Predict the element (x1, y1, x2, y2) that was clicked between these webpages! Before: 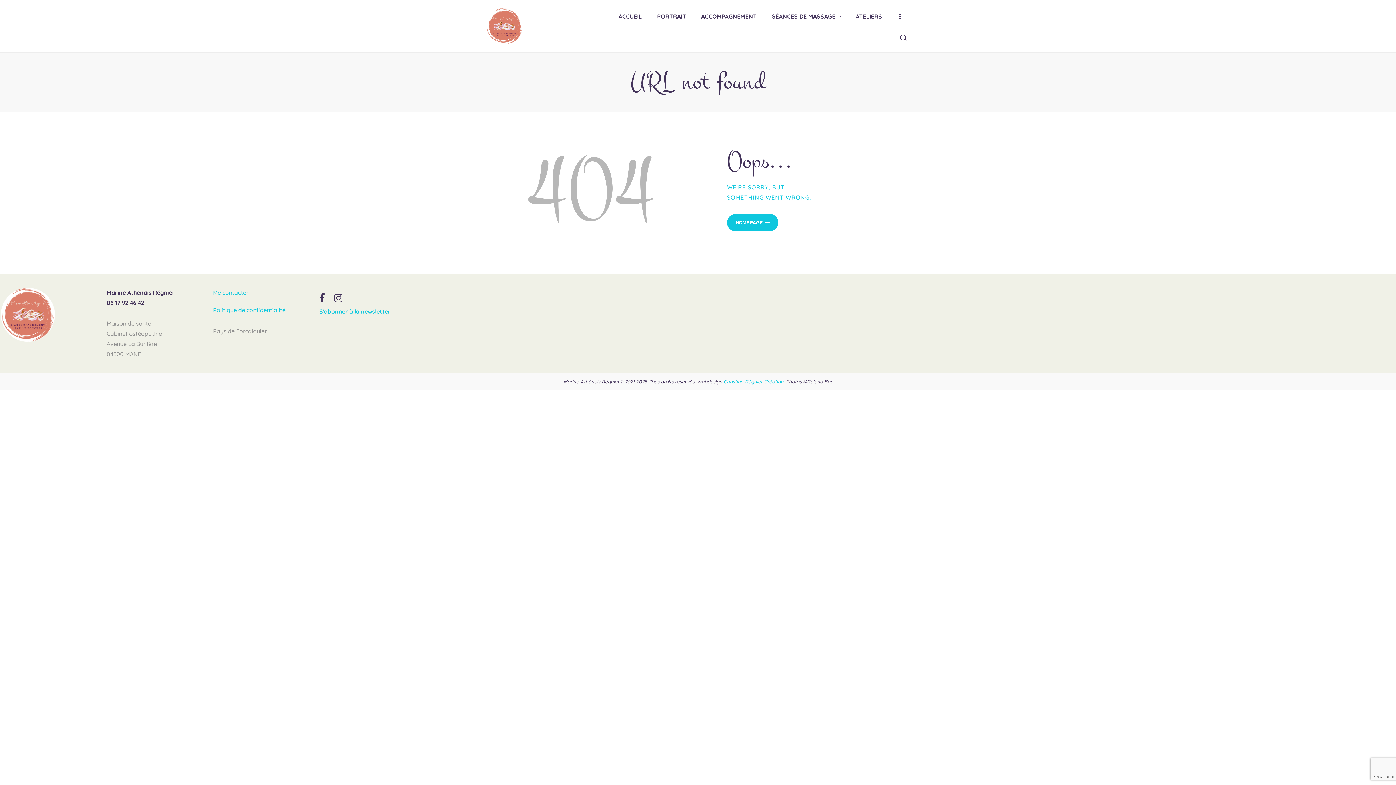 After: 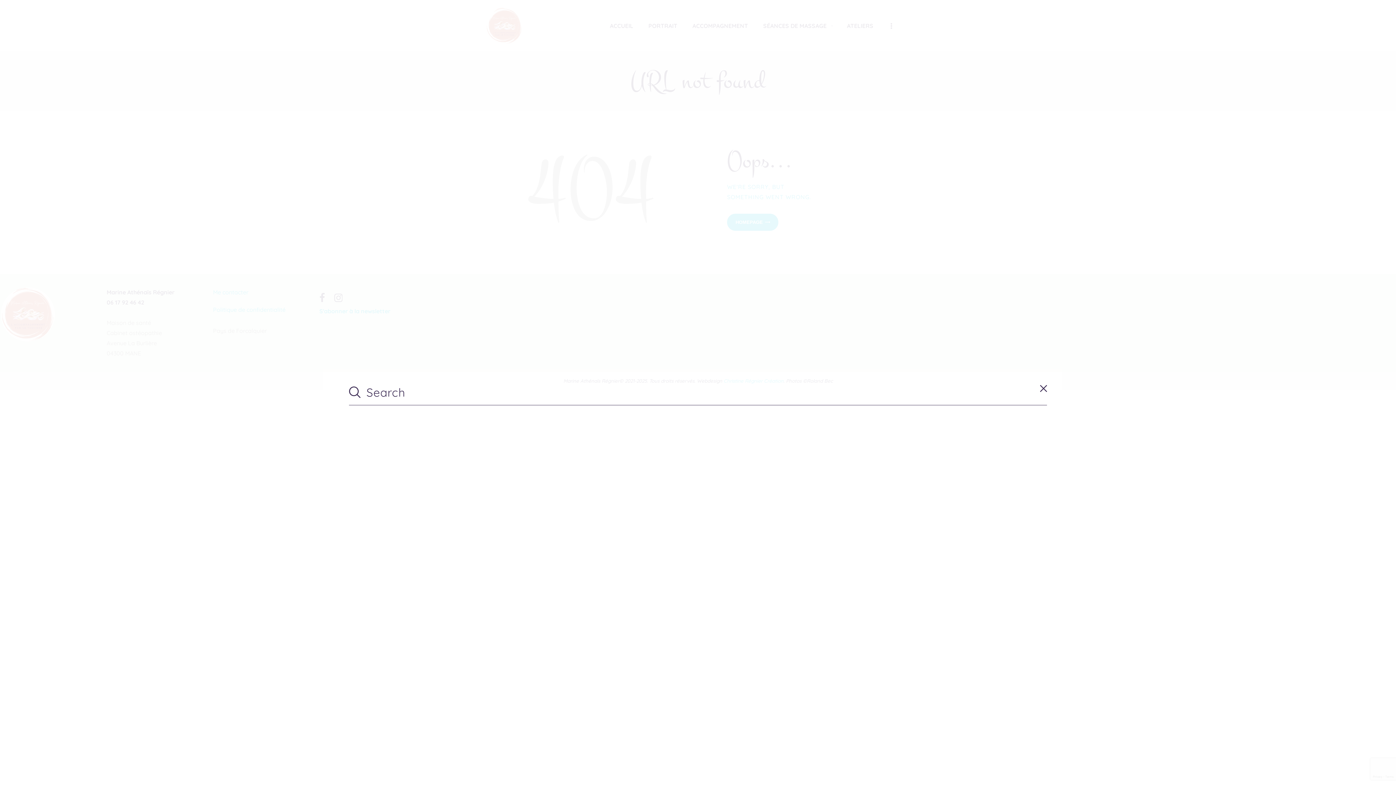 Action: bbox: (896, 31, 910, 45)